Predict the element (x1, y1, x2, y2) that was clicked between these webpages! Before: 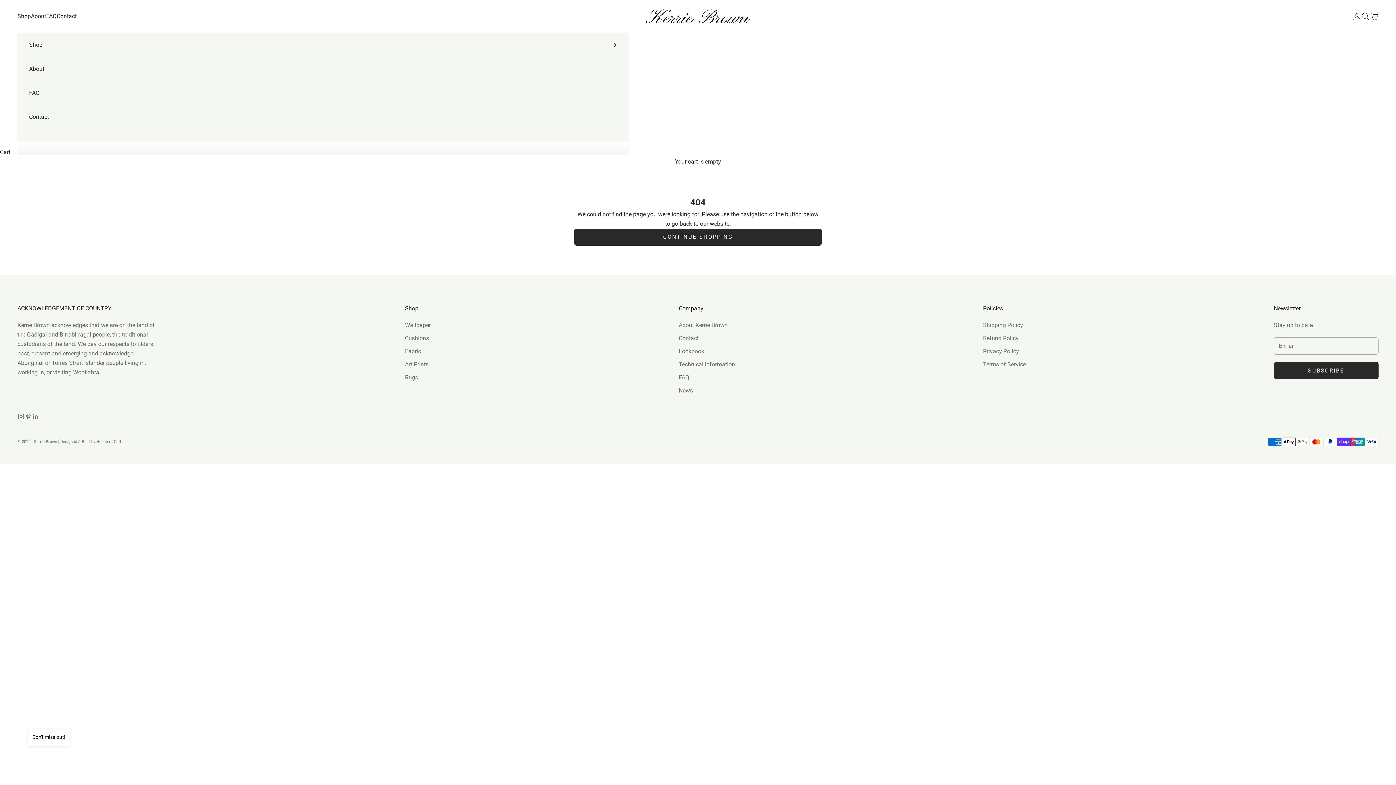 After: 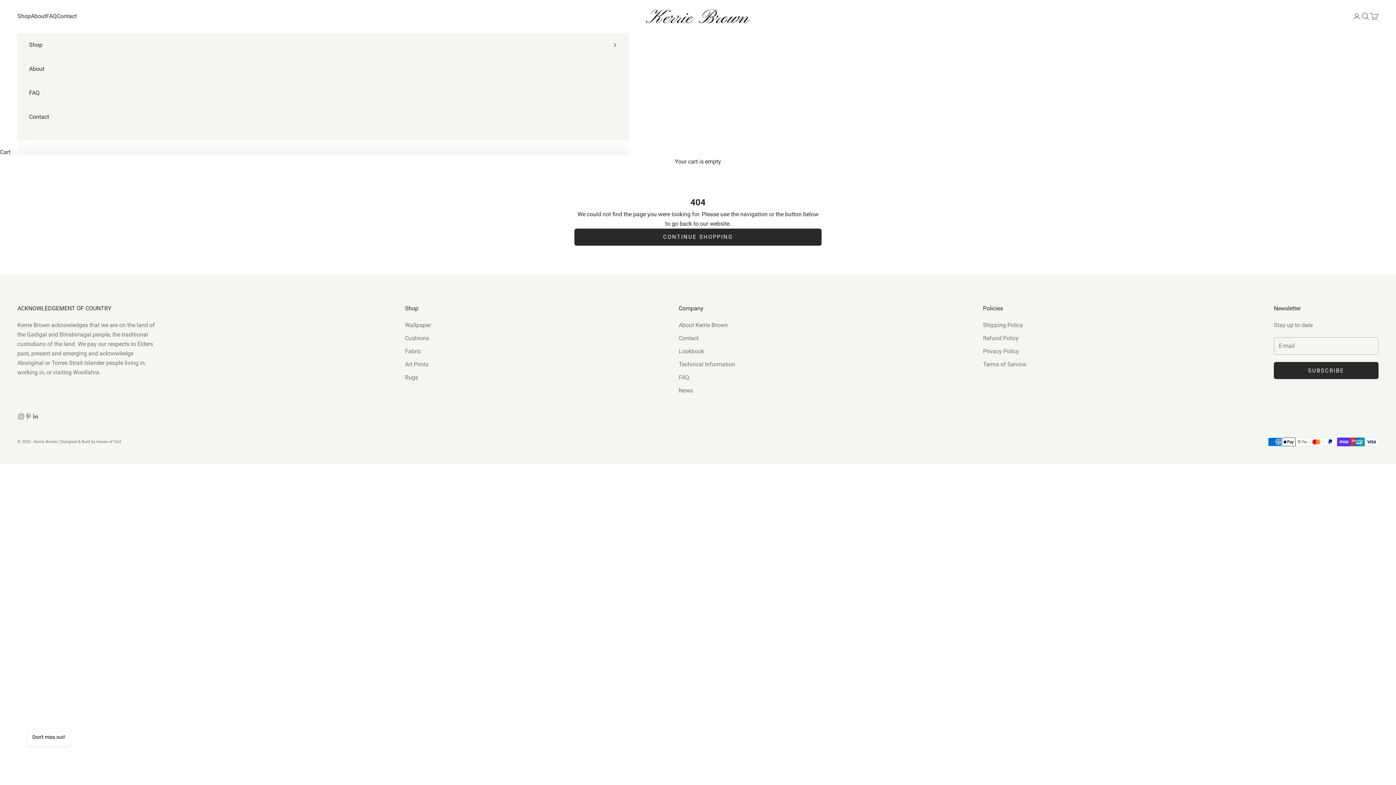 Action: label: Designed & Built by House of Cart bbox: (60, 439, 121, 444)